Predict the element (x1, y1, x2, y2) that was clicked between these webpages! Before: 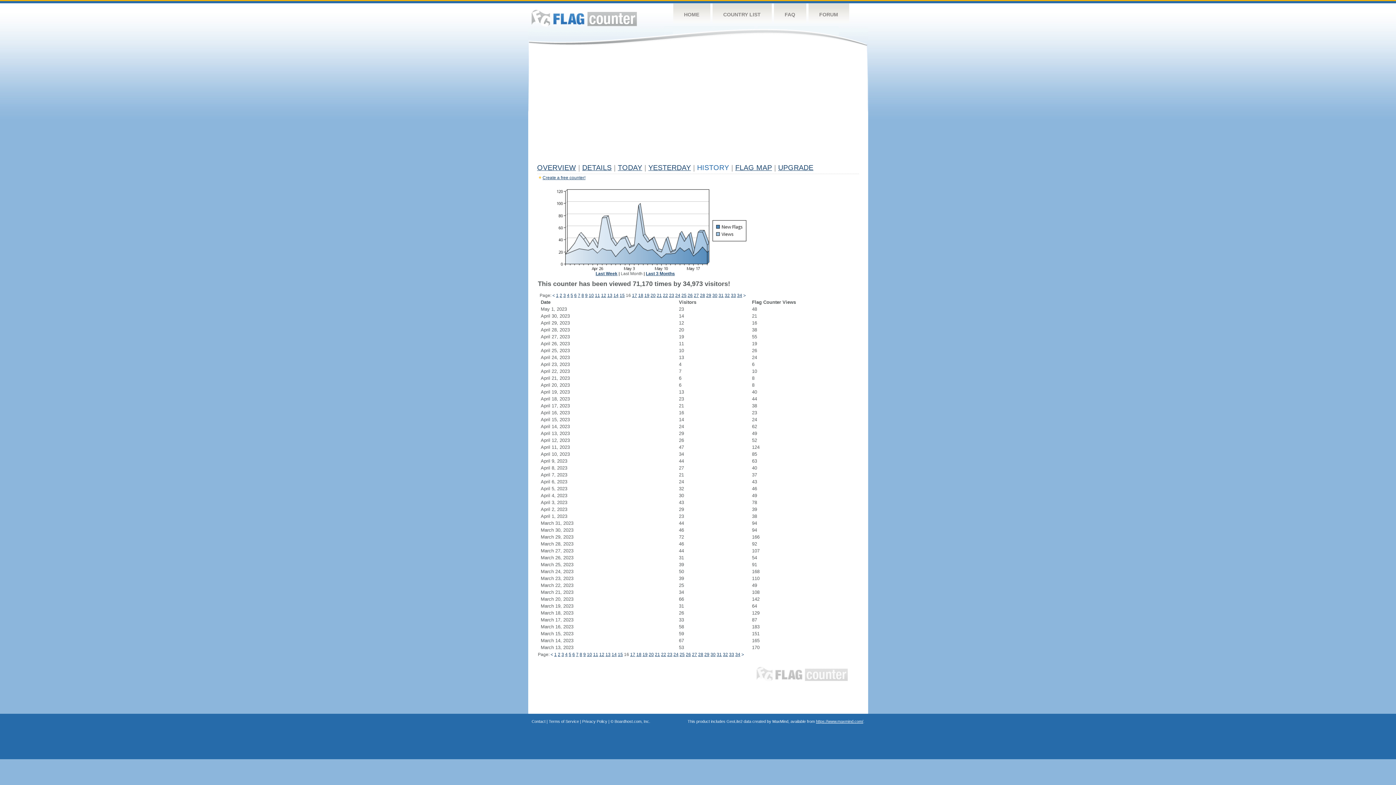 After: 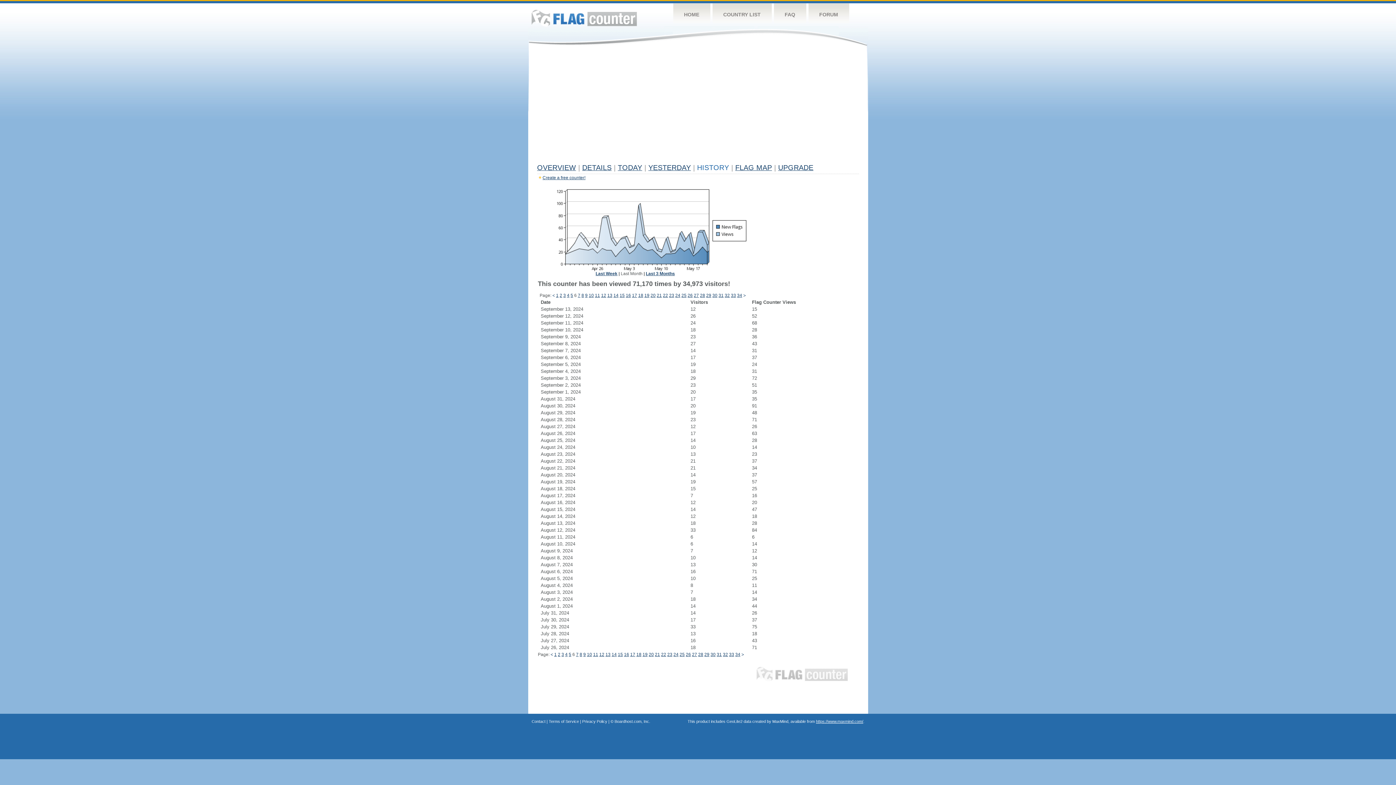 Action: bbox: (574, 293, 576, 298) label: 6